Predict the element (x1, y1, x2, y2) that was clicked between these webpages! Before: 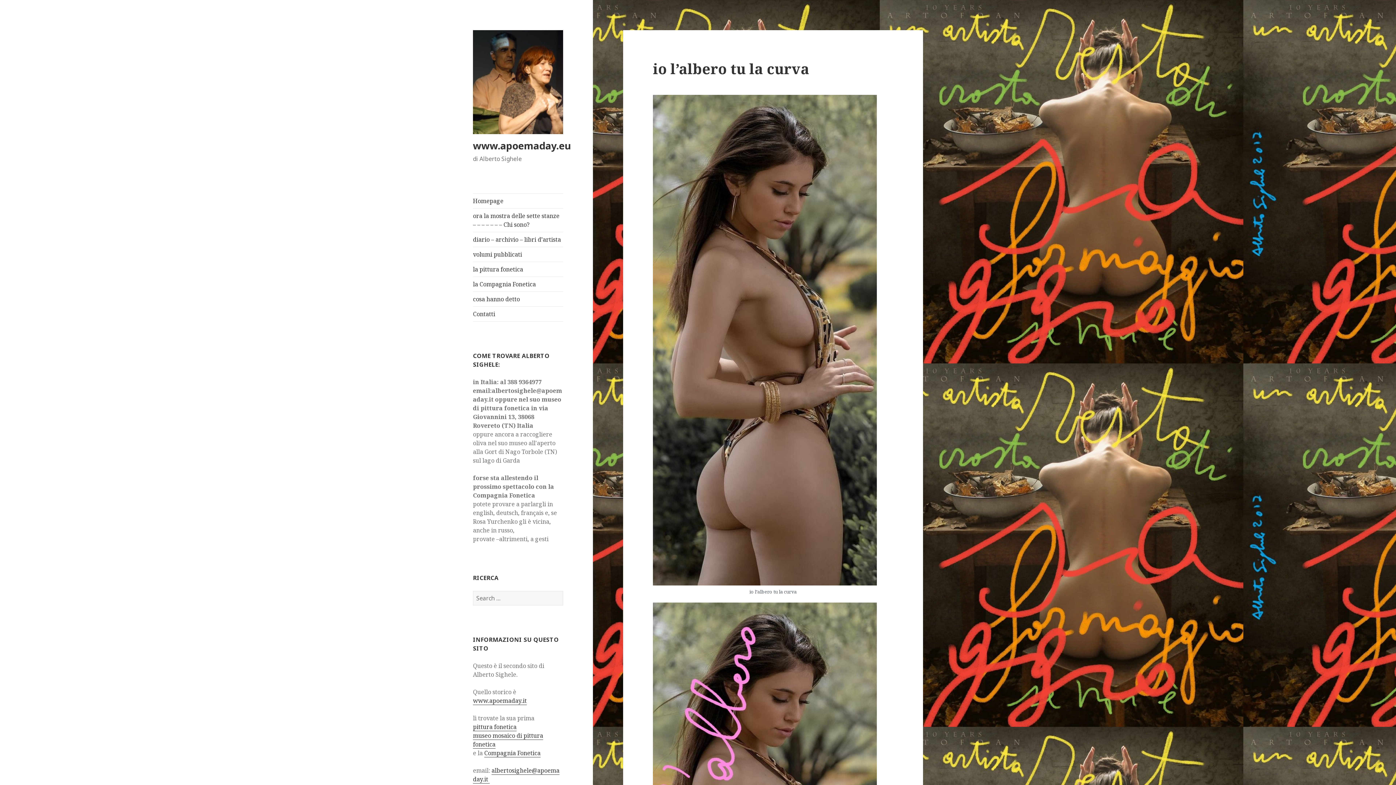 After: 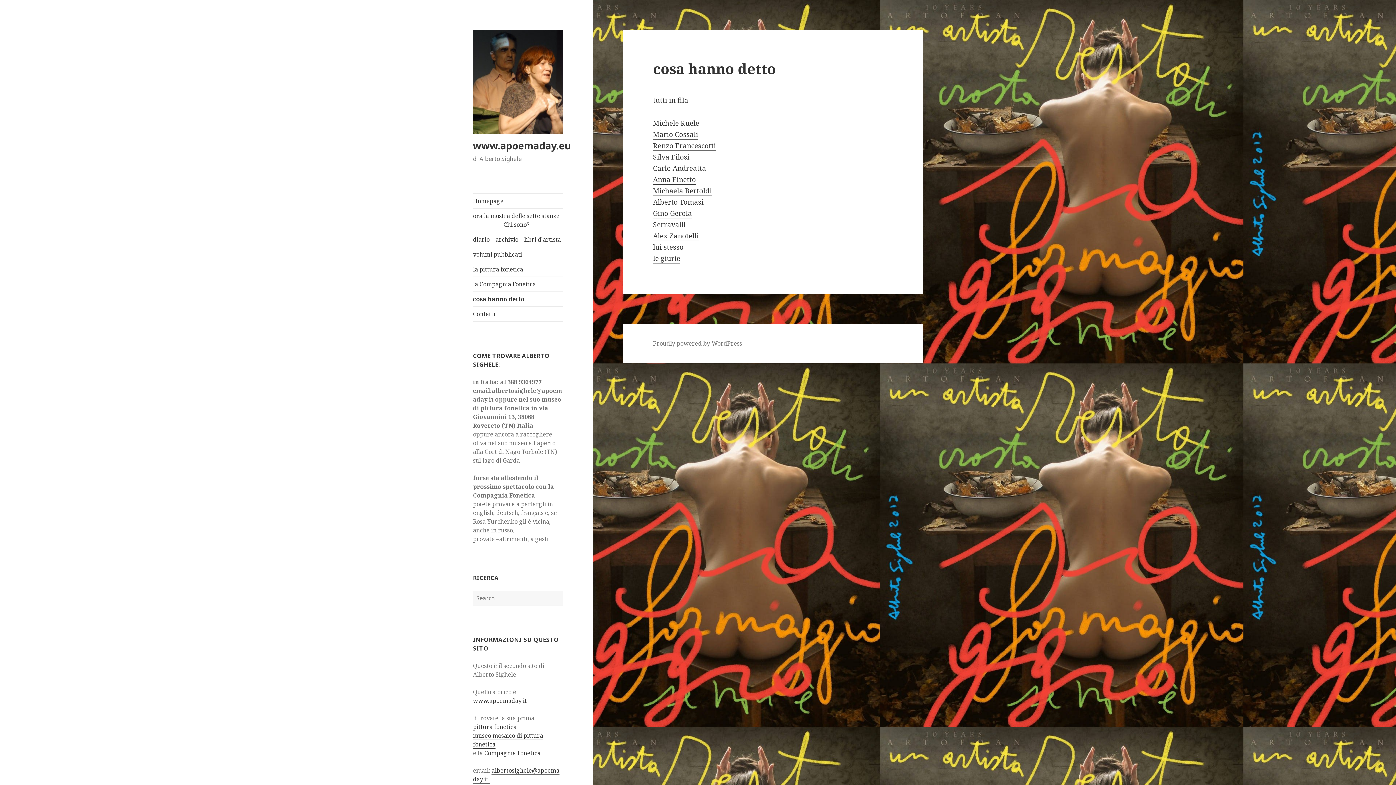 Action: label: cosa hanno detto bbox: (473, 291, 563, 306)